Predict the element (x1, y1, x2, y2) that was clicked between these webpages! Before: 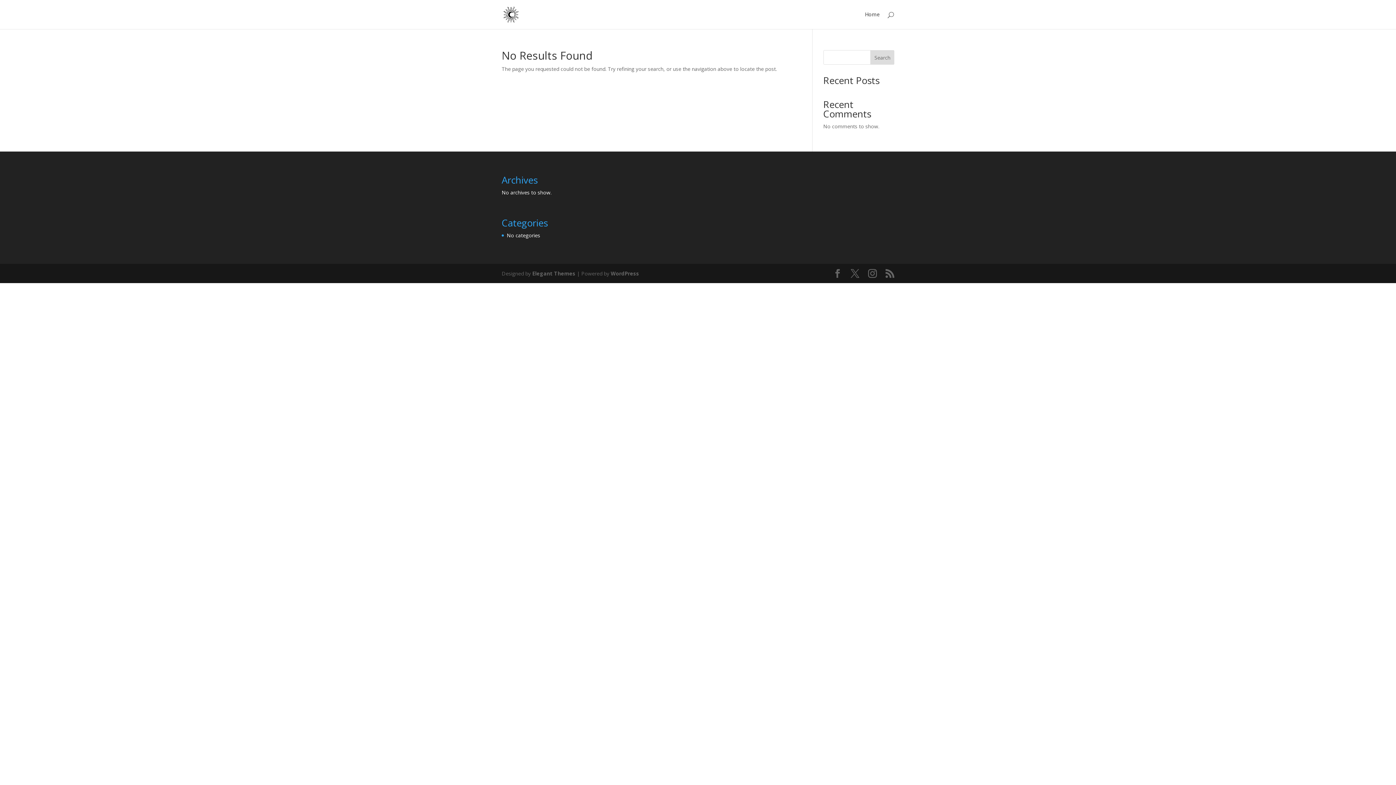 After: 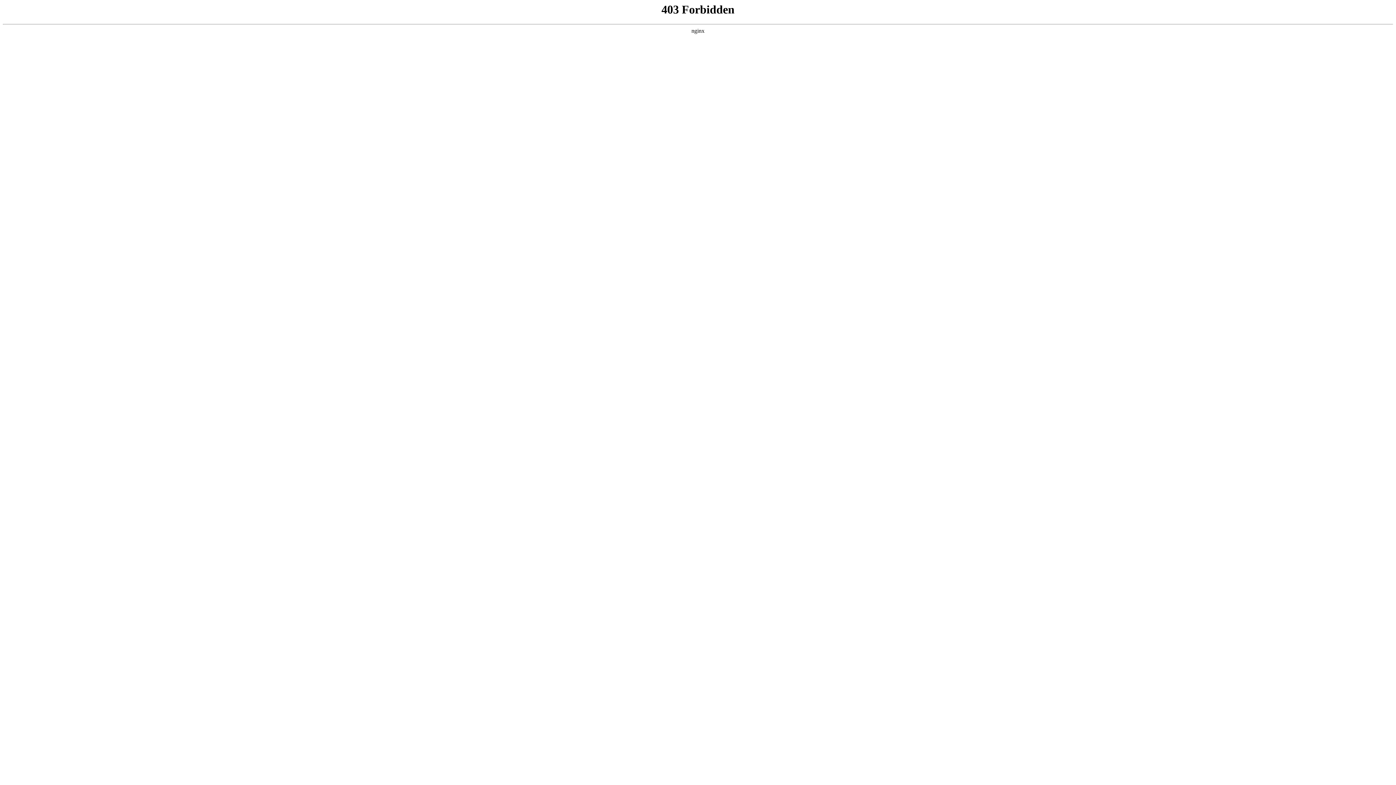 Action: bbox: (610, 270, 639, 276) label: WordPress